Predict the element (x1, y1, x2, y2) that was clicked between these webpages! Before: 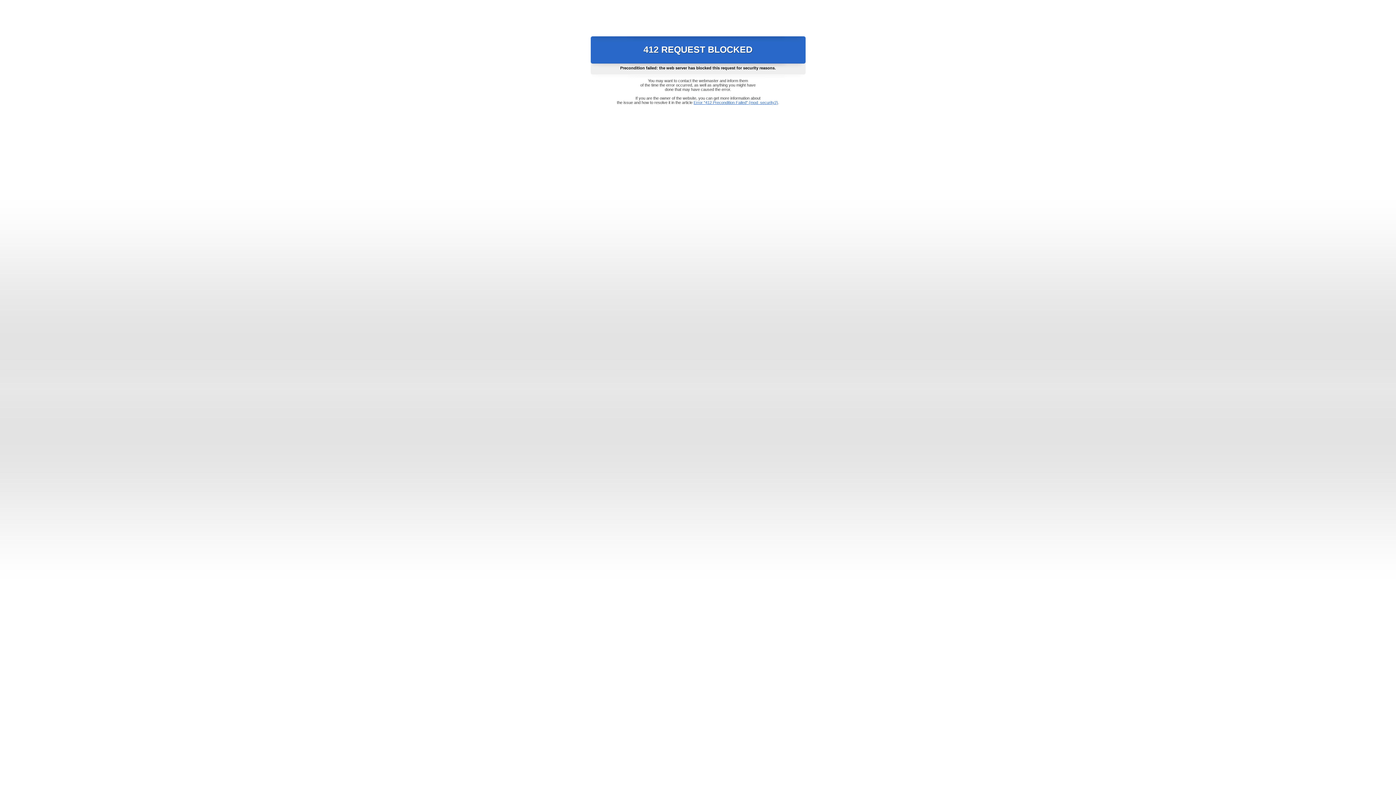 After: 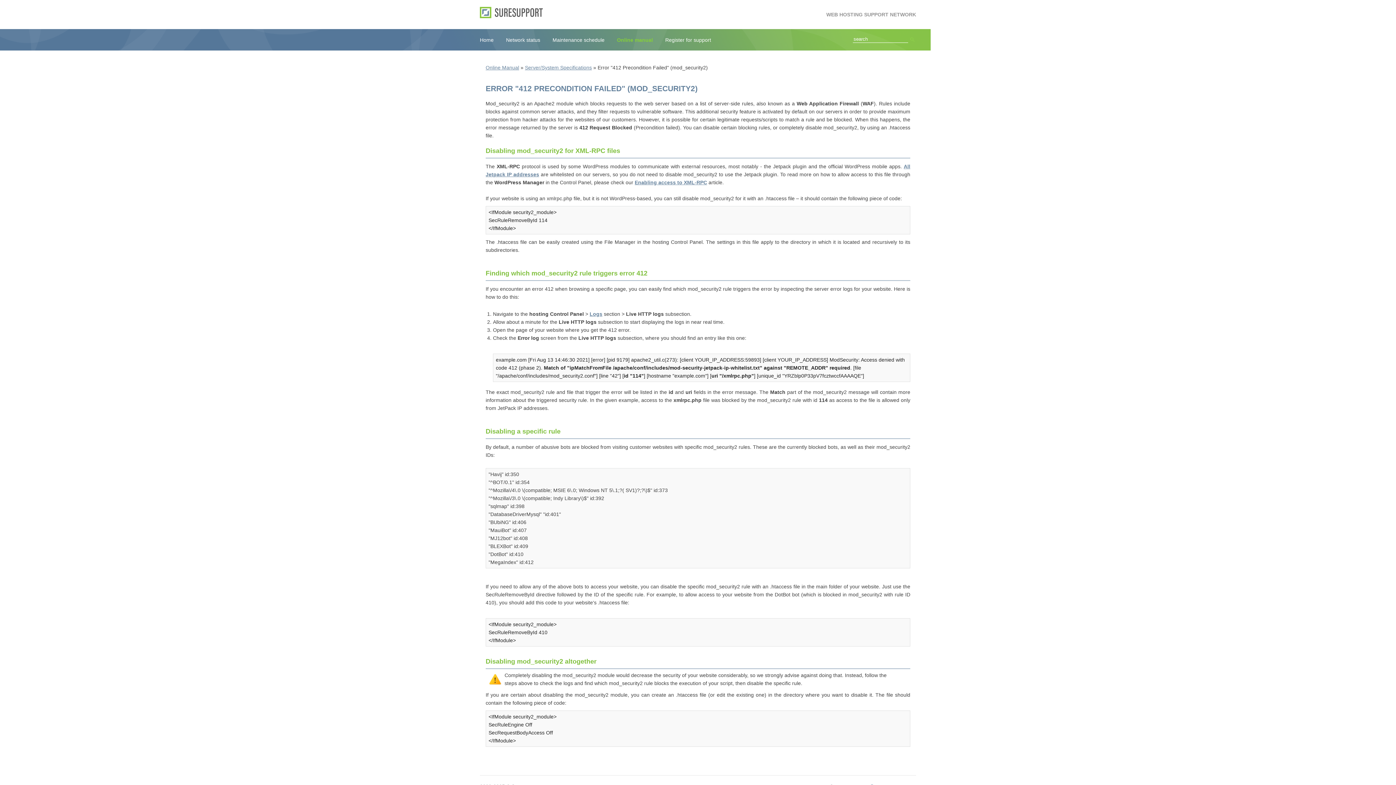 Action: bbox: (693, 100, 778, 104) label: Error "412 Precondition Failed" (mod_security2)